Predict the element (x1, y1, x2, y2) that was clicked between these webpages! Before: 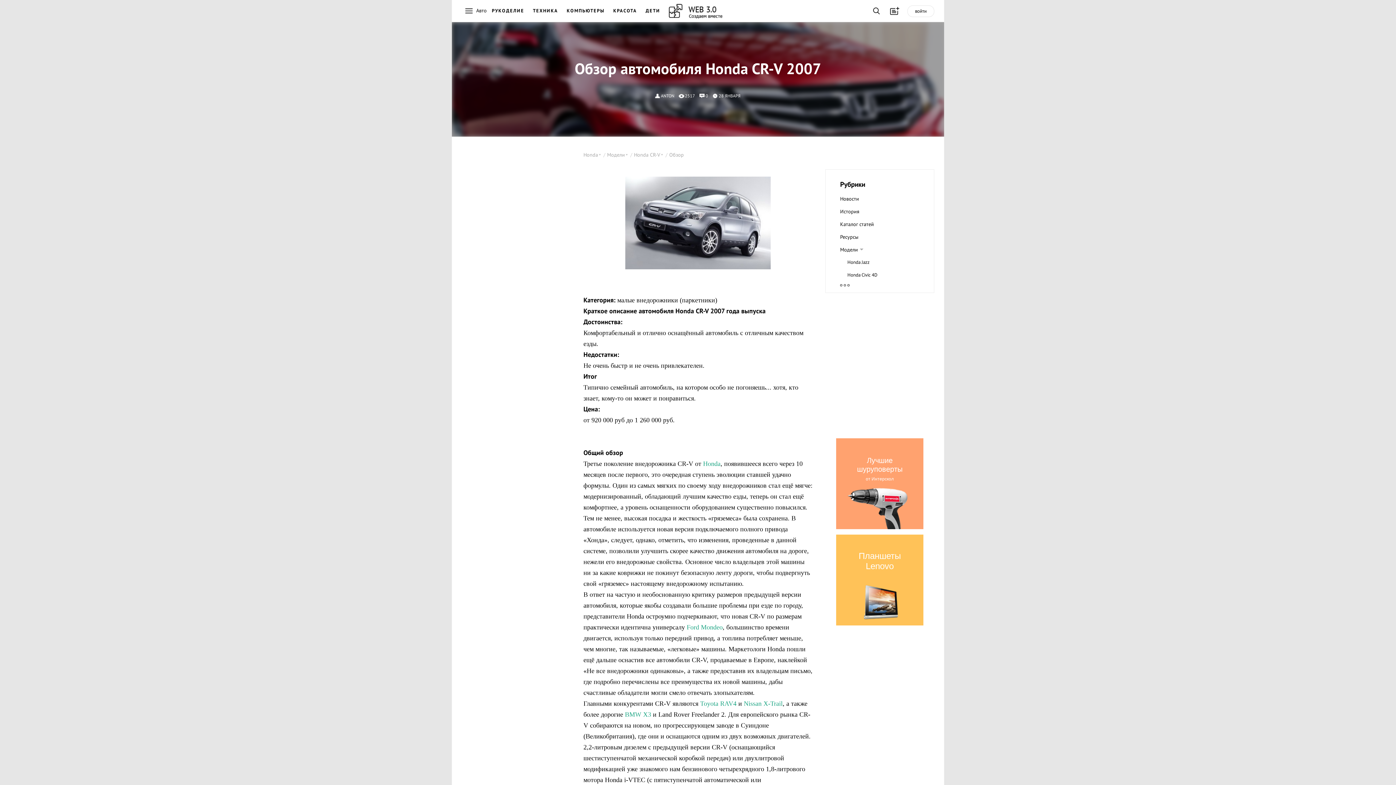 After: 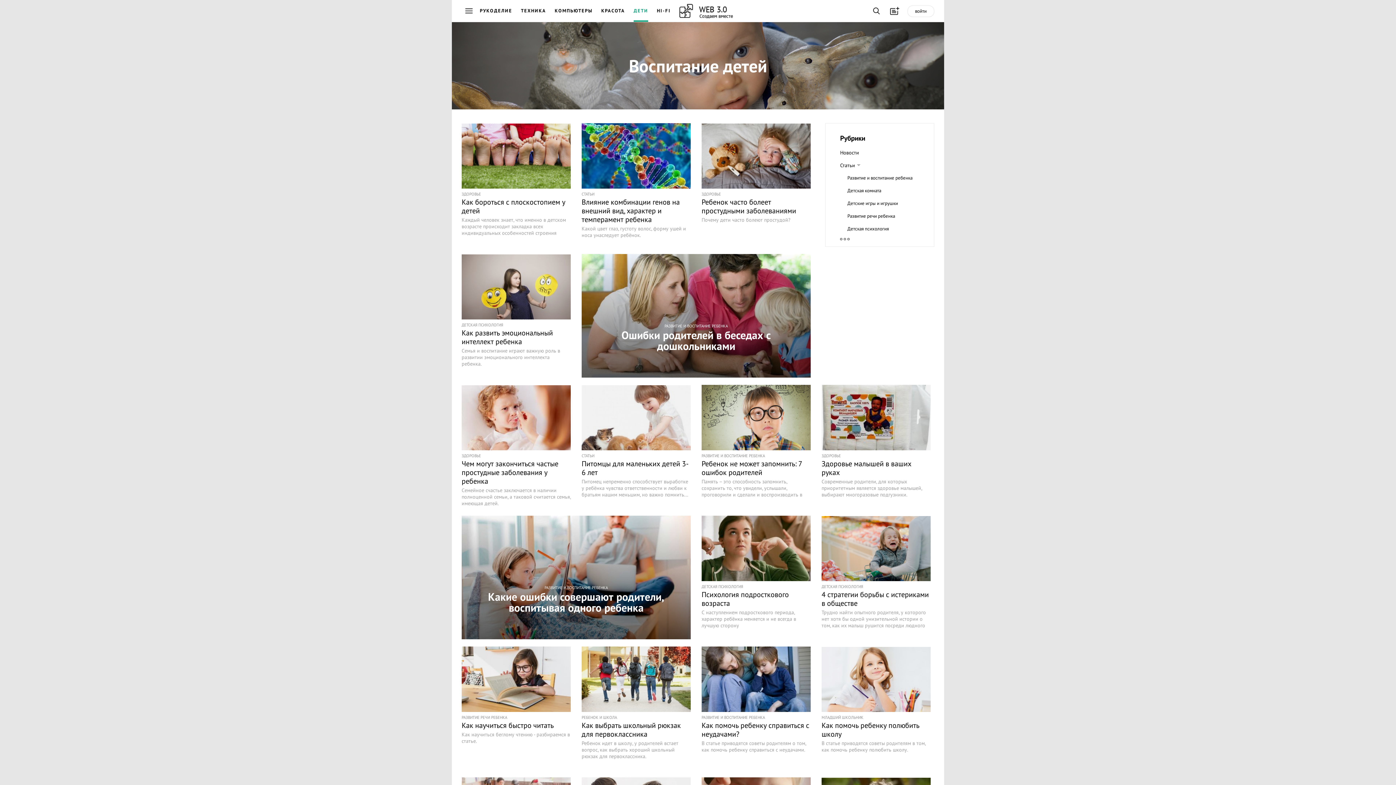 Action: label: ДЕТИ bbox: (645, 7, 660, 16)